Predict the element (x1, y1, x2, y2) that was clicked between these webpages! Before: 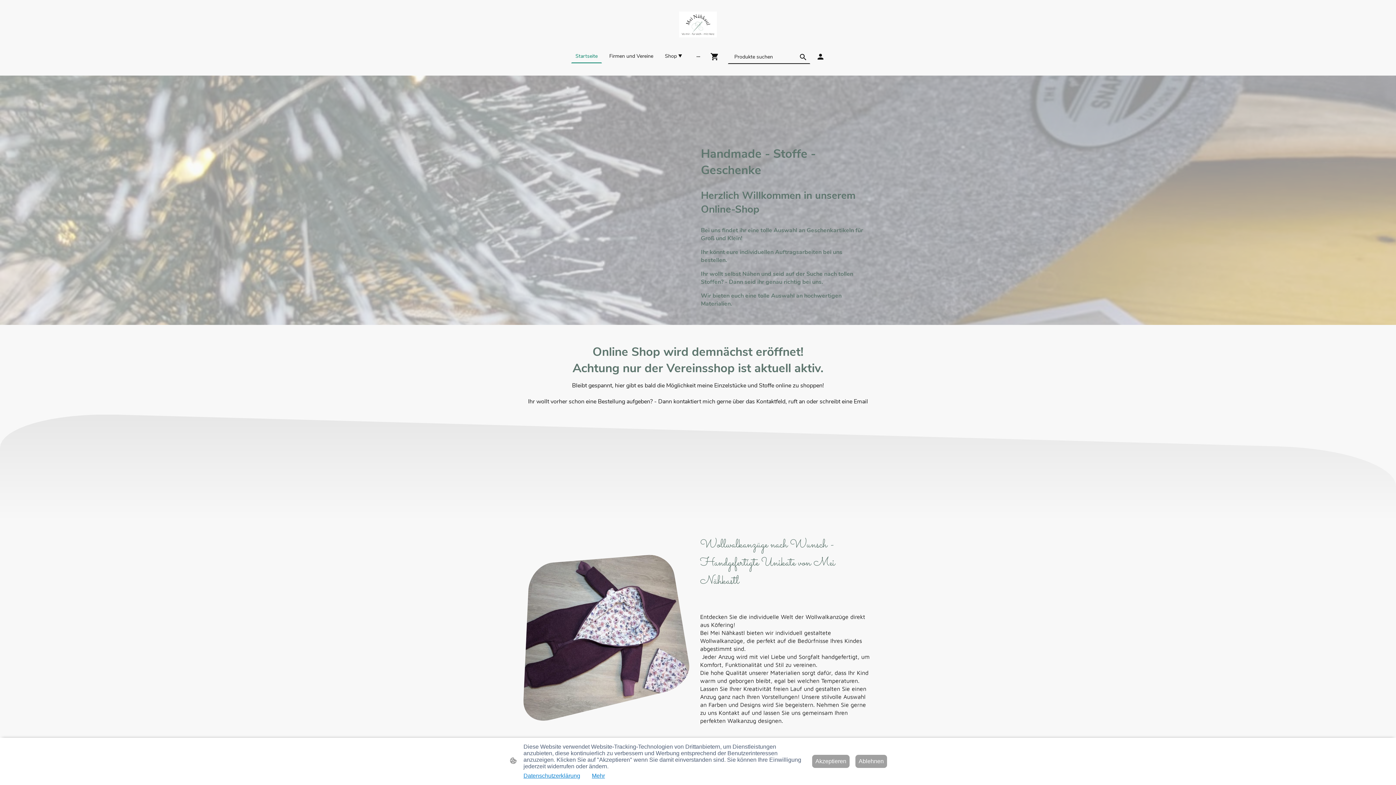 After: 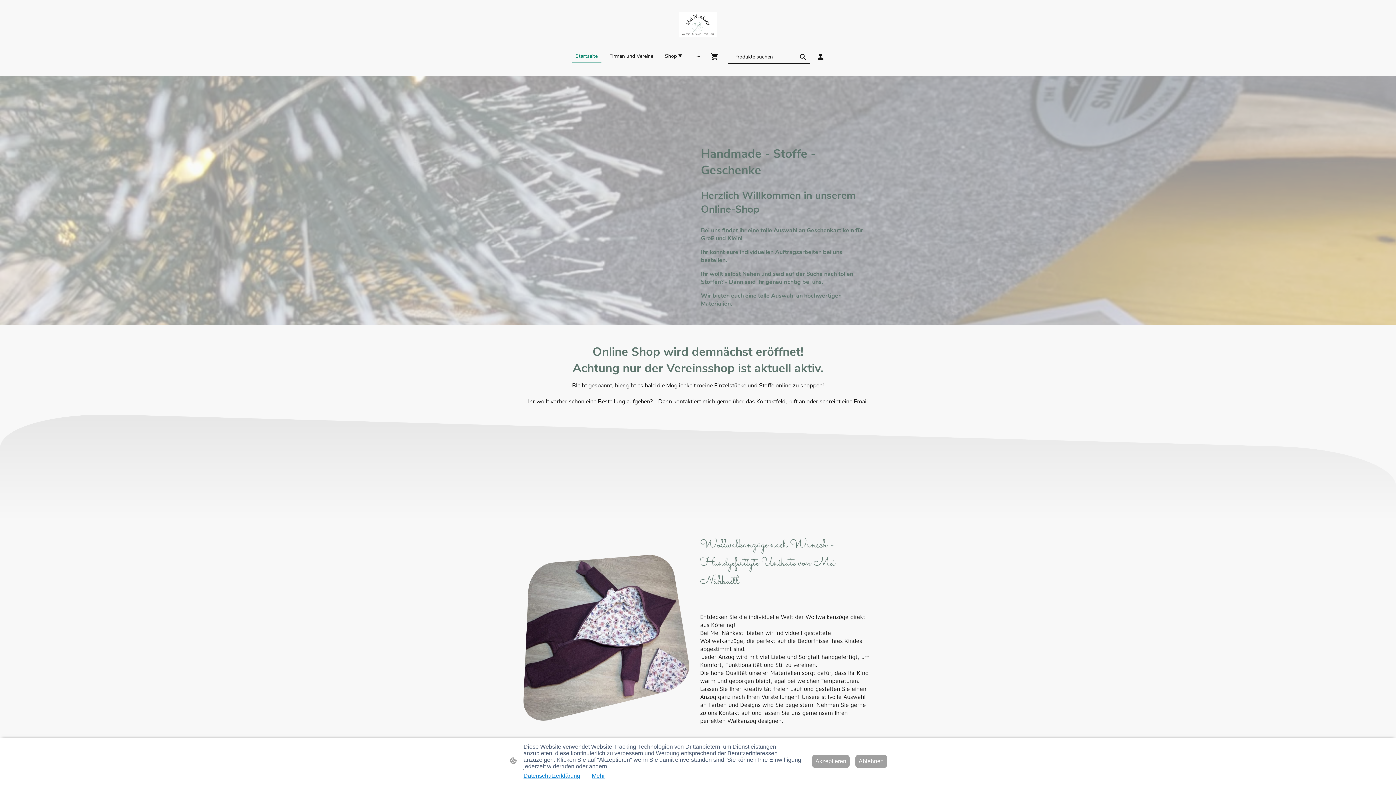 Action: bbox: (572, 49, 601, 62) label: Startseite